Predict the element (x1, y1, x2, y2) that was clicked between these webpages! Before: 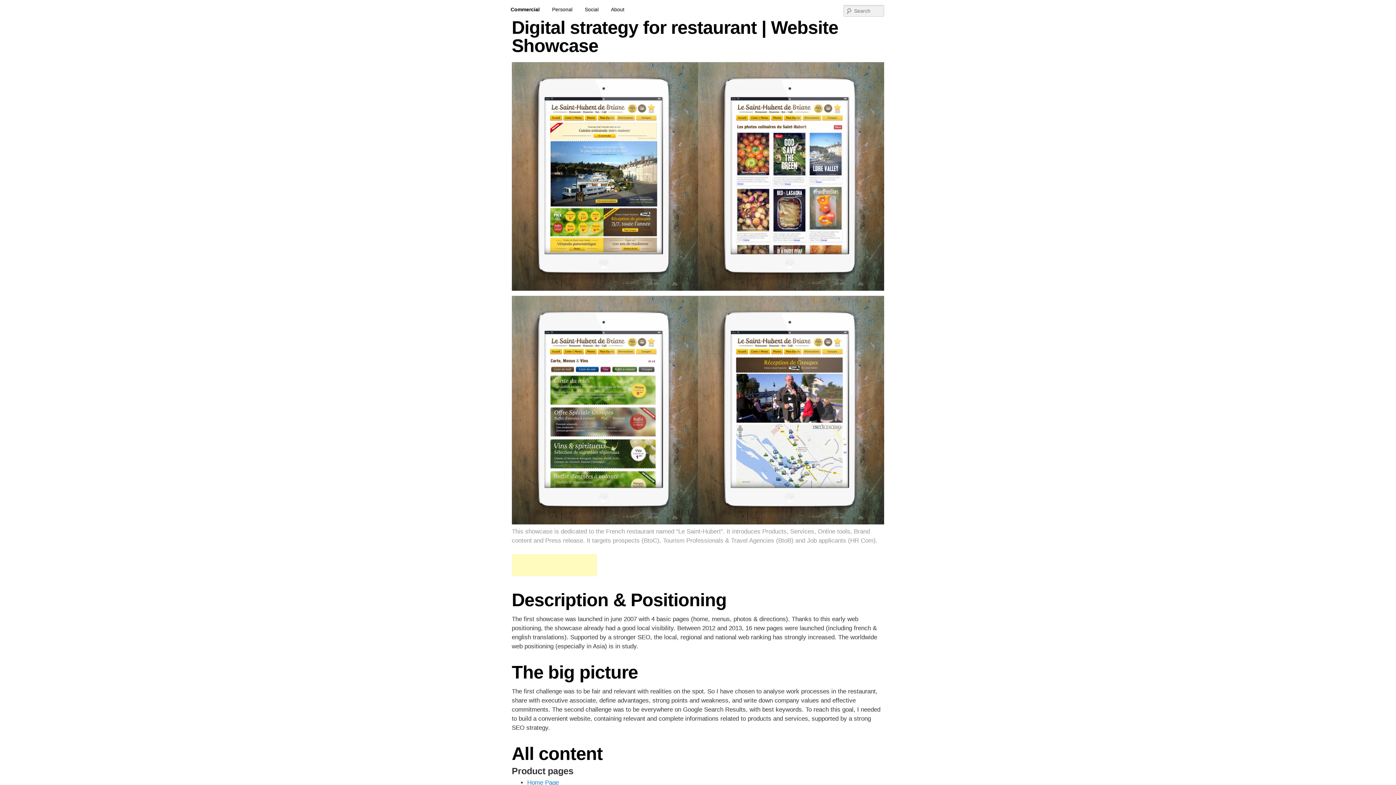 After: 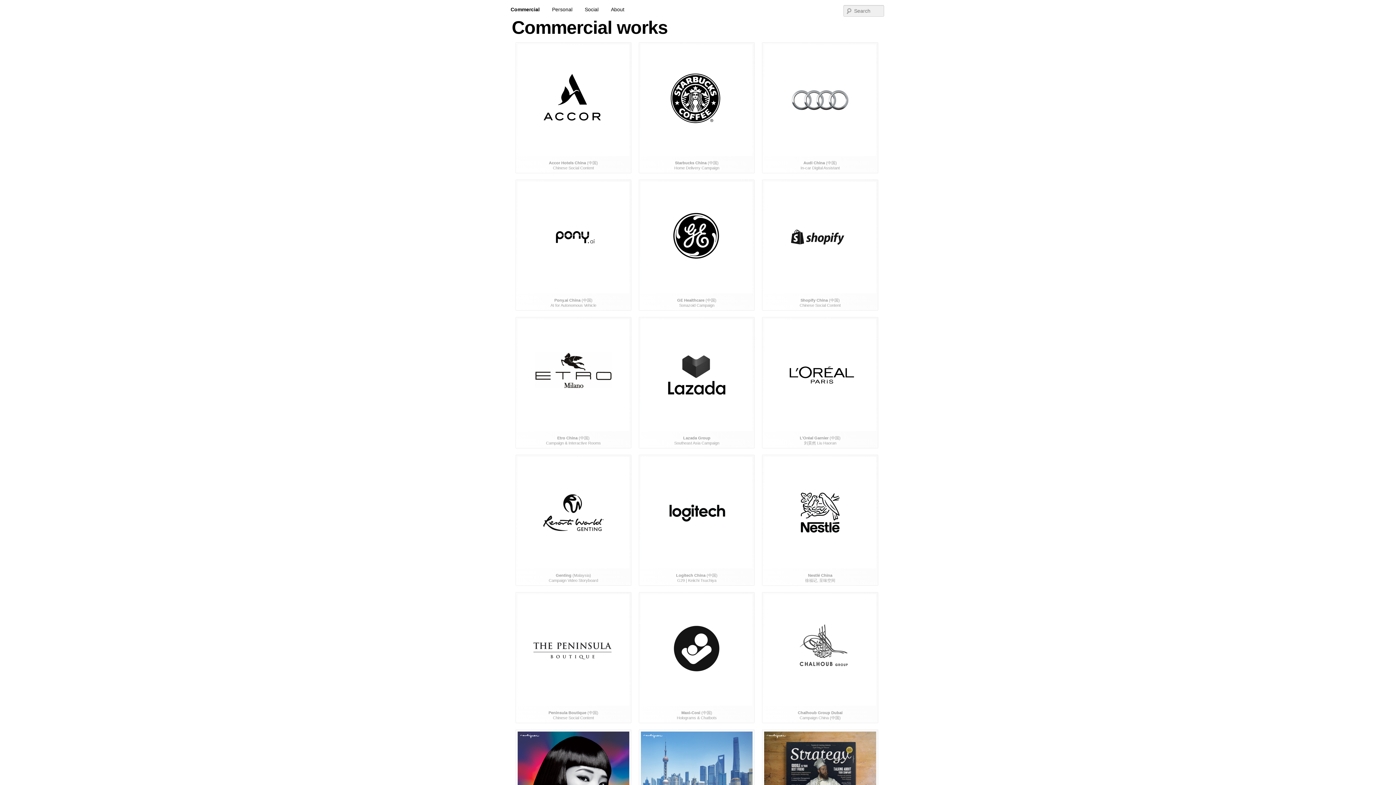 Action: label: Commercial bbox: (504, 1, 546, 17)